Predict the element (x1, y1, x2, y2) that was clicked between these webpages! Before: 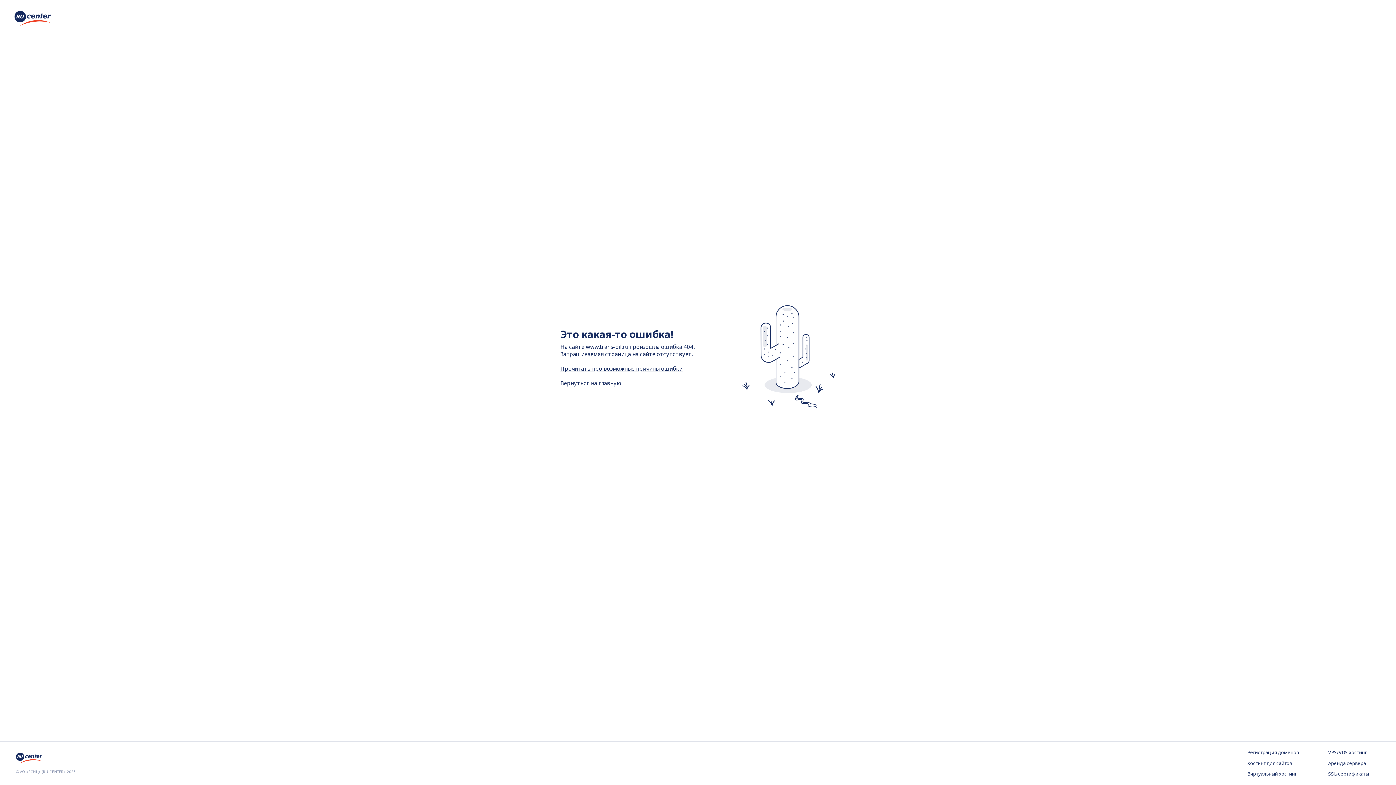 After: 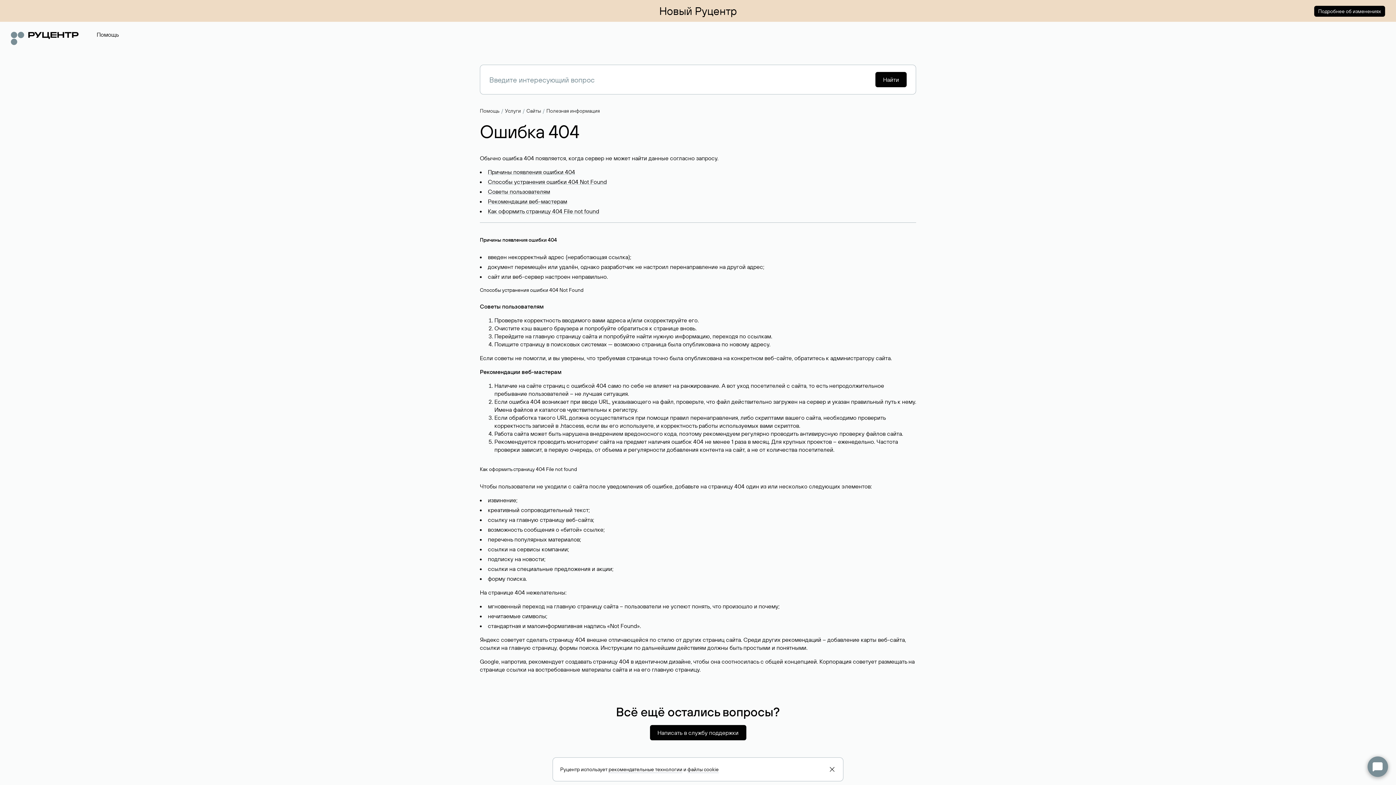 Action: label: Прочитать про возможные причины ошибки bbox: (560, 364, 682, 372)